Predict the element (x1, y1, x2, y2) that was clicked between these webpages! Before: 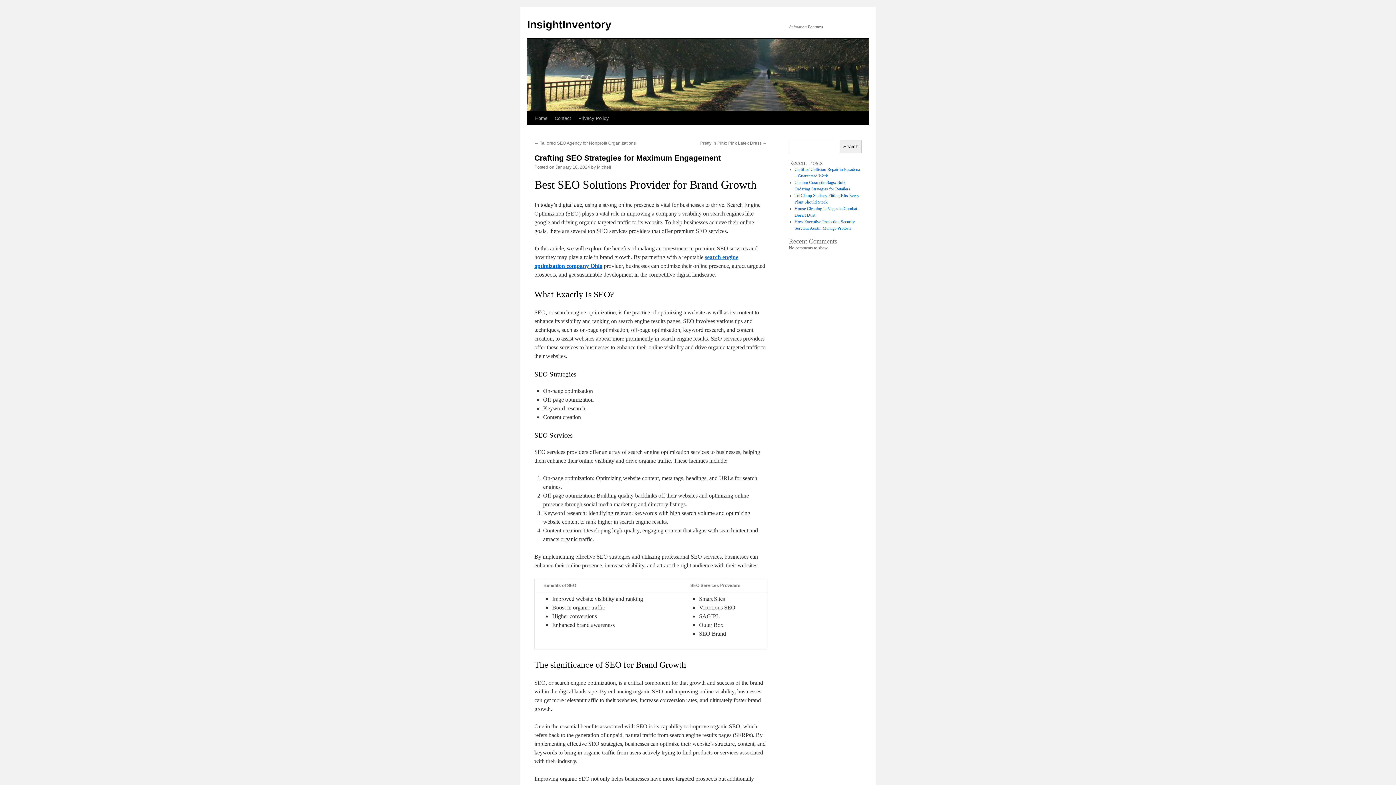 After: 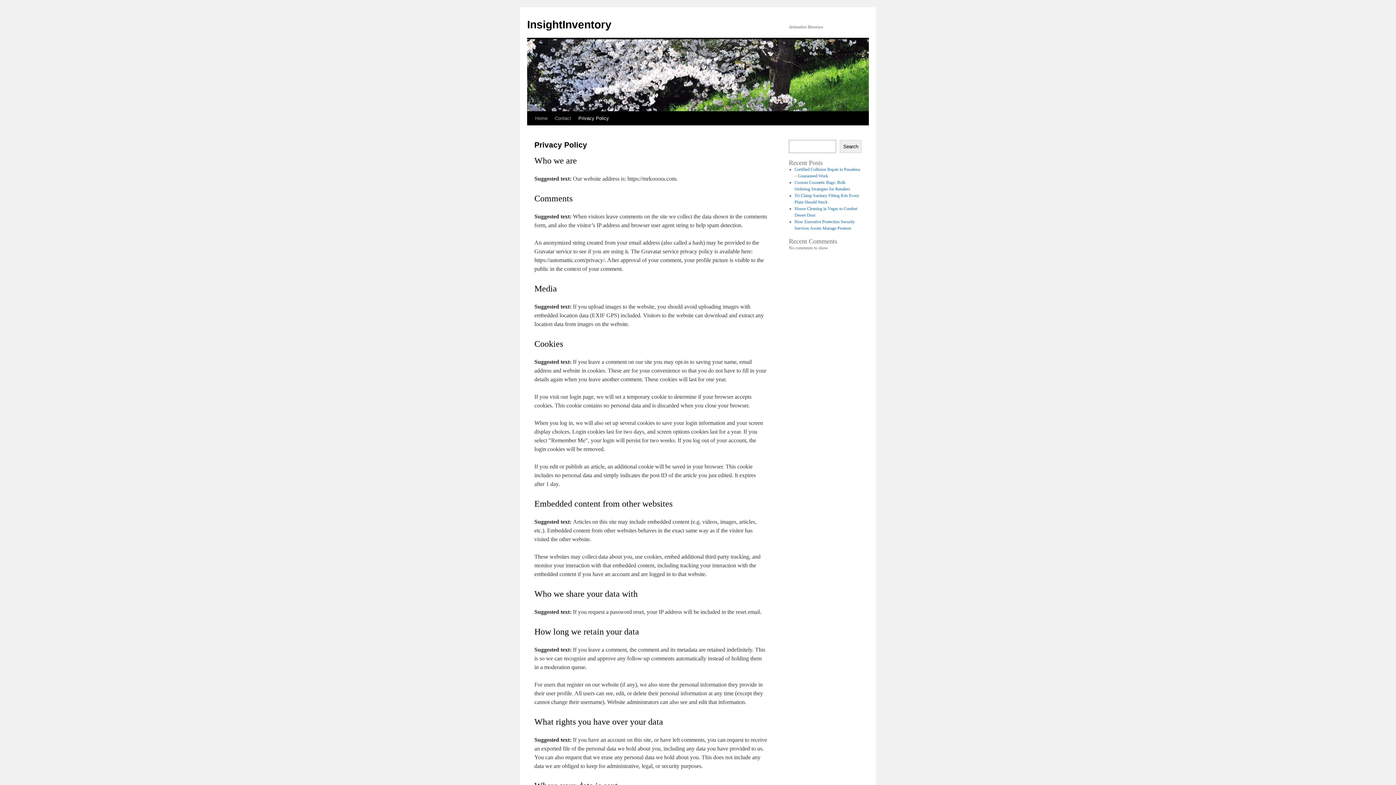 Action: bbox: (574, 111, 612, 125) label: Privacy Policy